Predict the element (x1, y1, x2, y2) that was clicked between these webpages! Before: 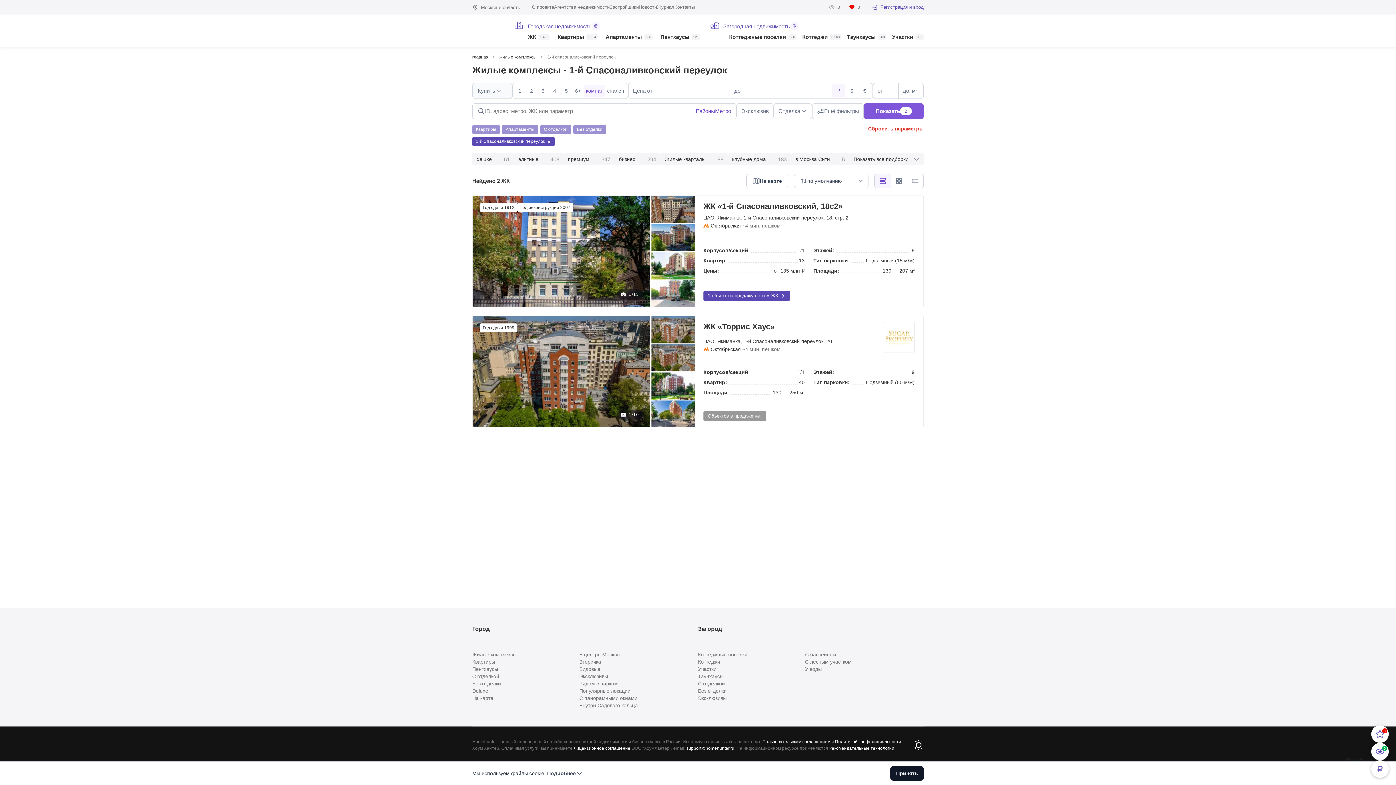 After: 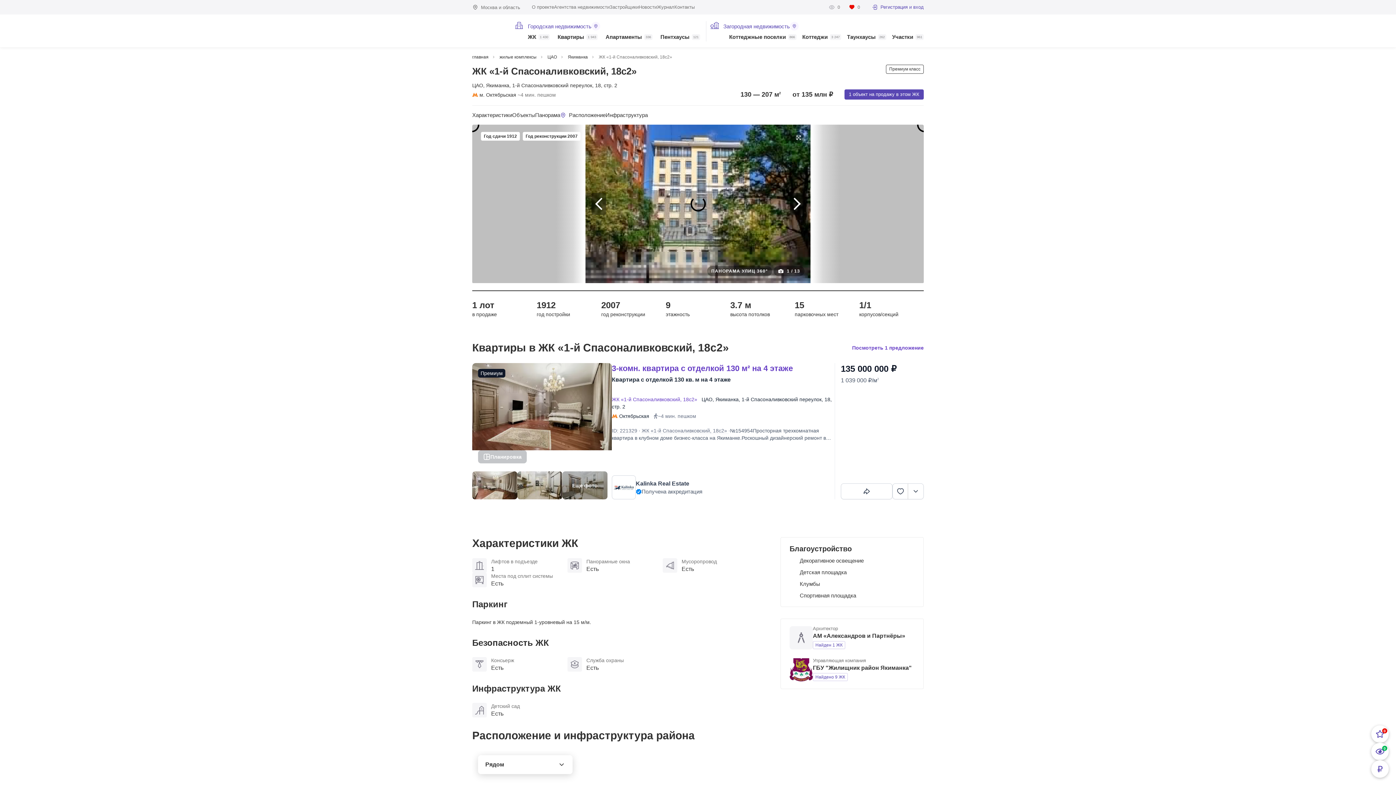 Action: label: ЖК «1-й Спасоналивковский, 18с2» bbox: (703, 201, 914, 211)